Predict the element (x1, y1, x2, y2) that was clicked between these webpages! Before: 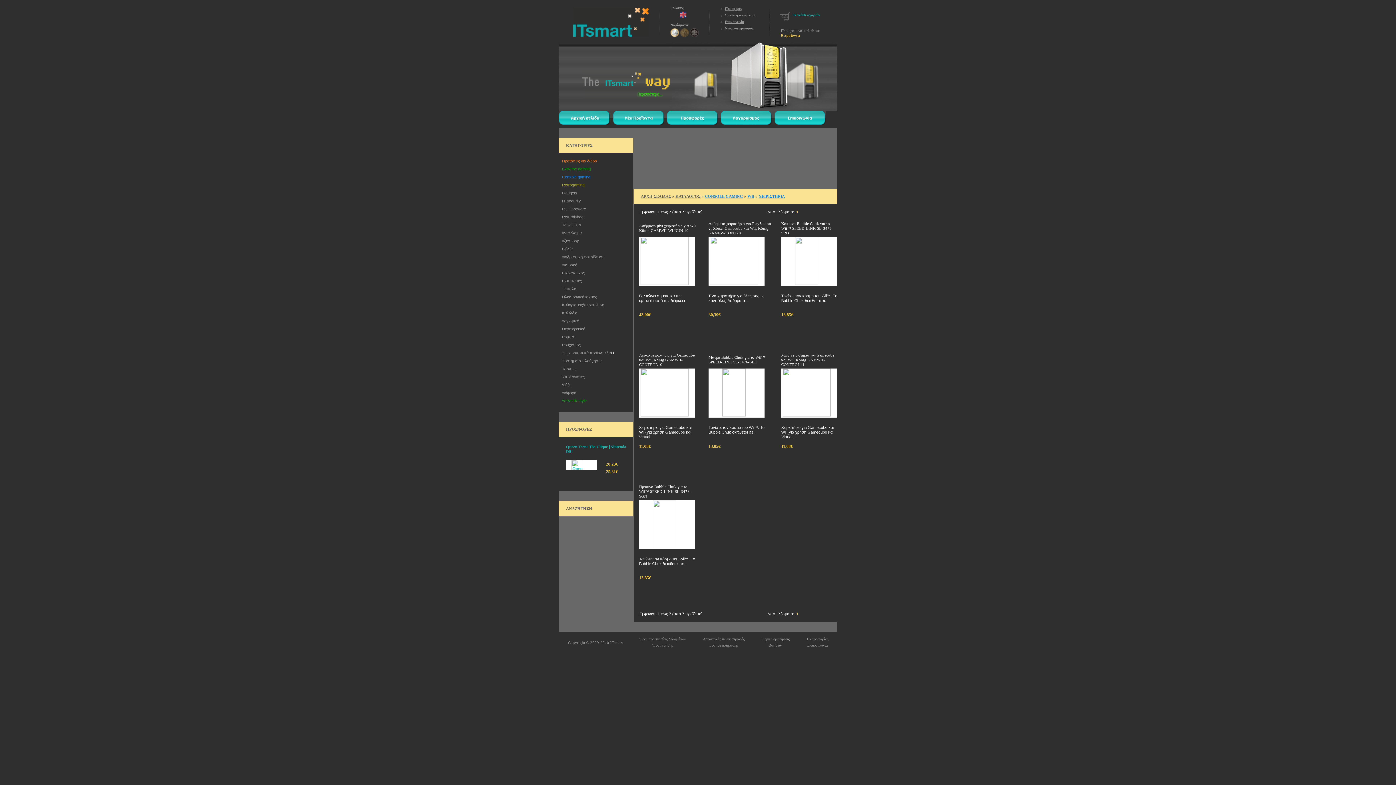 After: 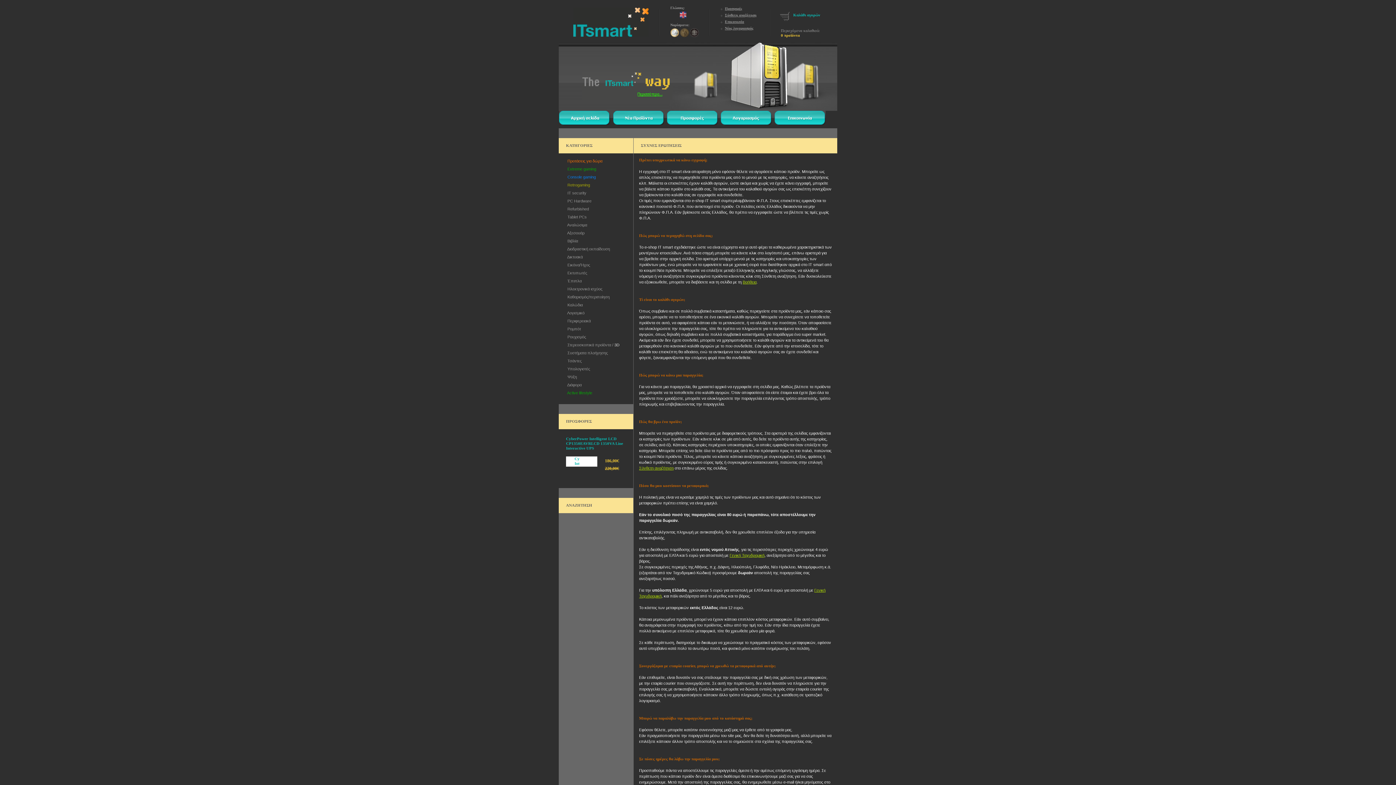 Action: bbox: (761, 637, 789, 641) label: Συχνές ερωτήσεις